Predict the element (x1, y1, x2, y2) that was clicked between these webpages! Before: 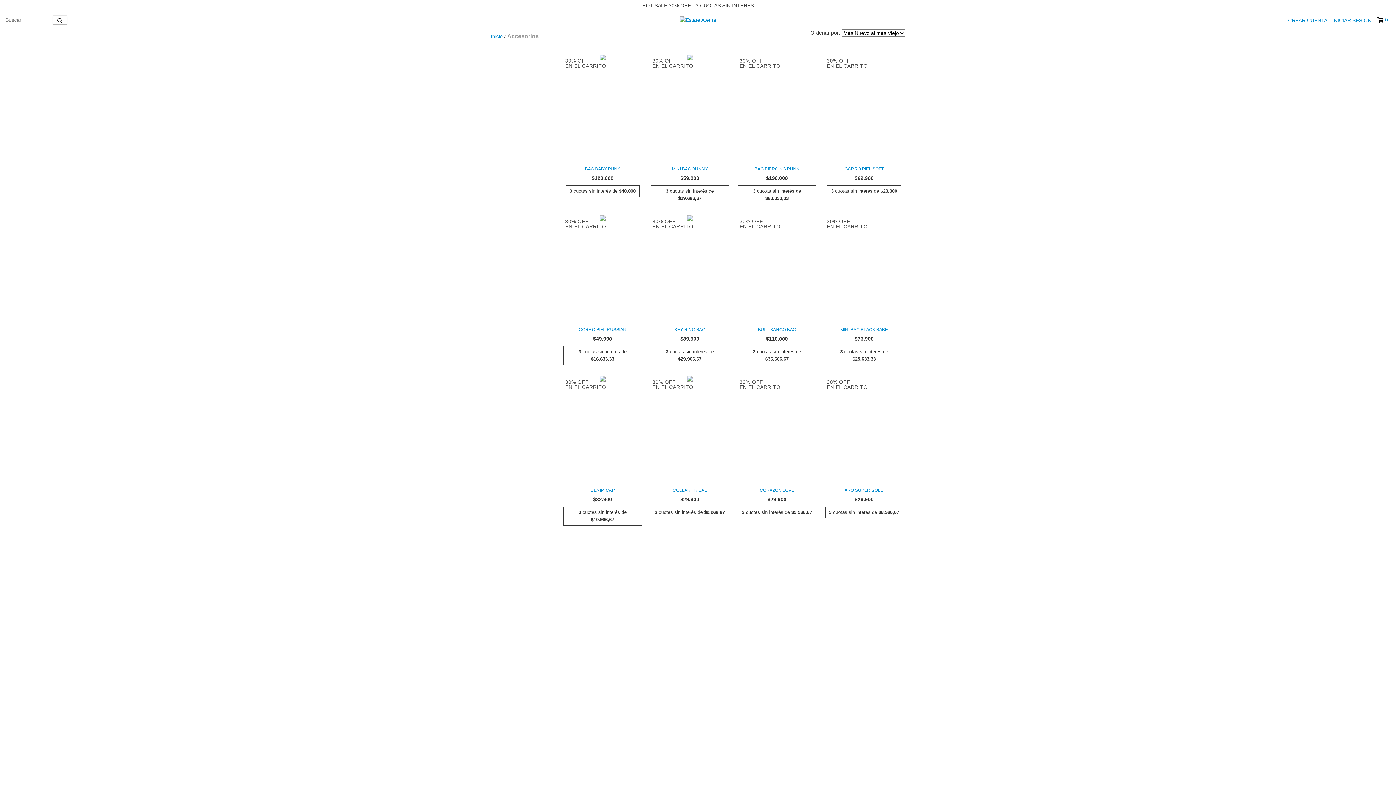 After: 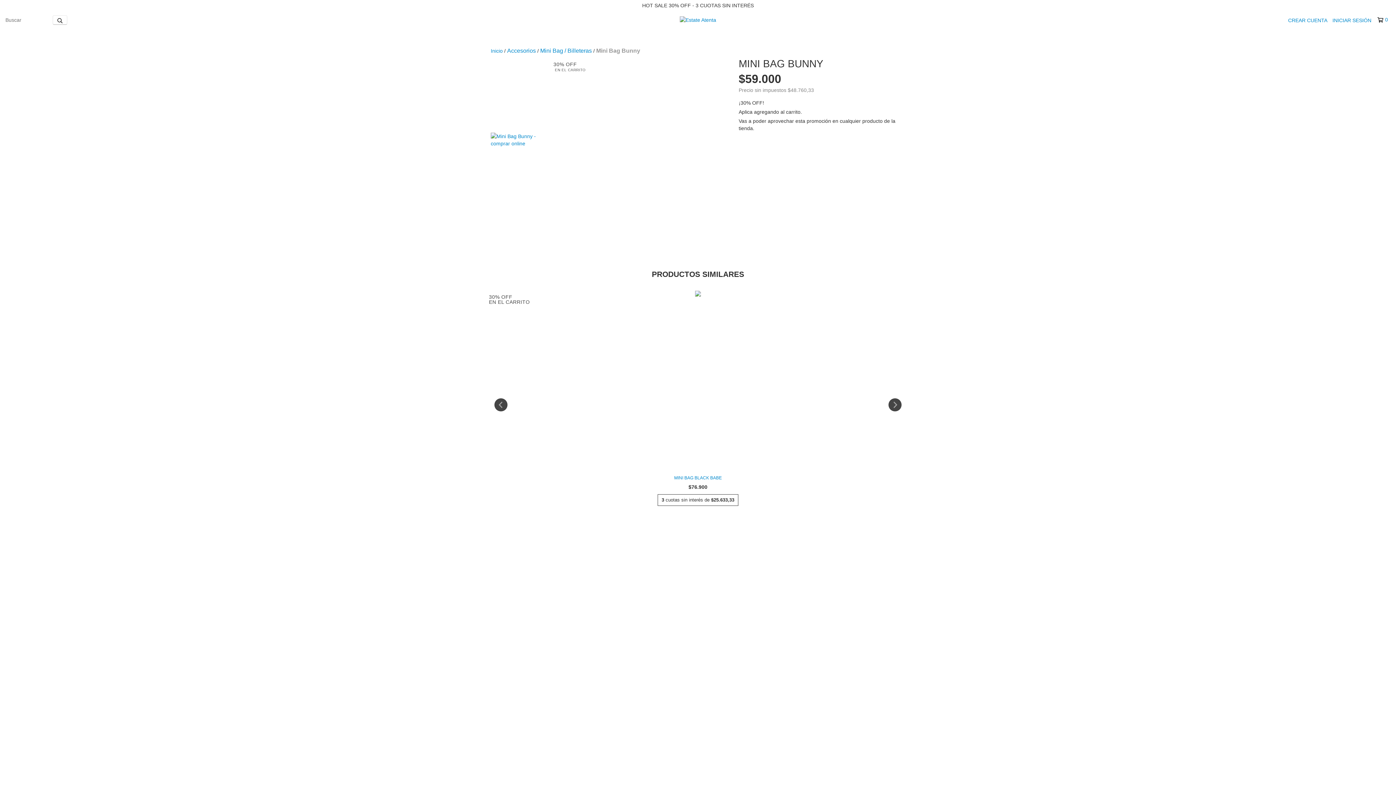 Action: bbox: (652, 165, 727, 172) label: Mini Bag Bunny